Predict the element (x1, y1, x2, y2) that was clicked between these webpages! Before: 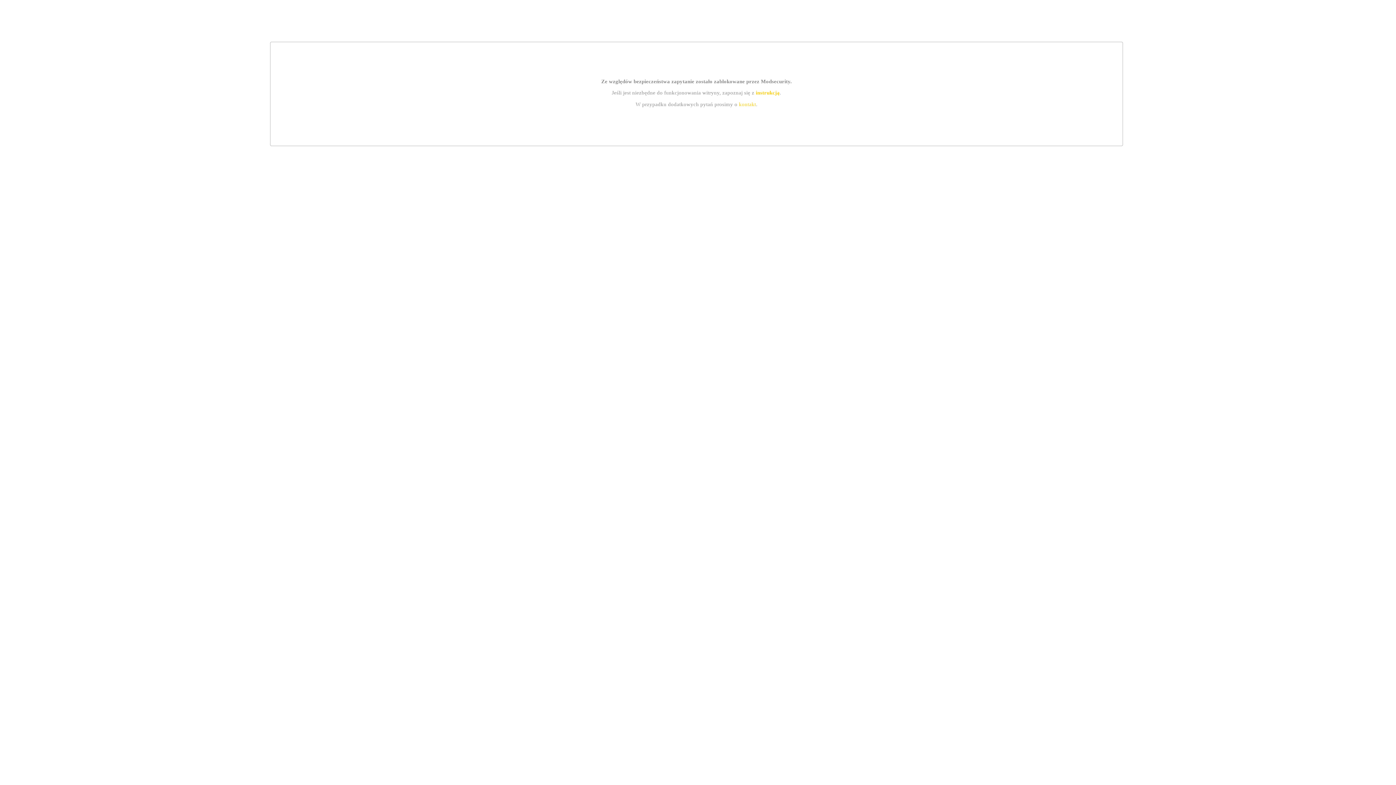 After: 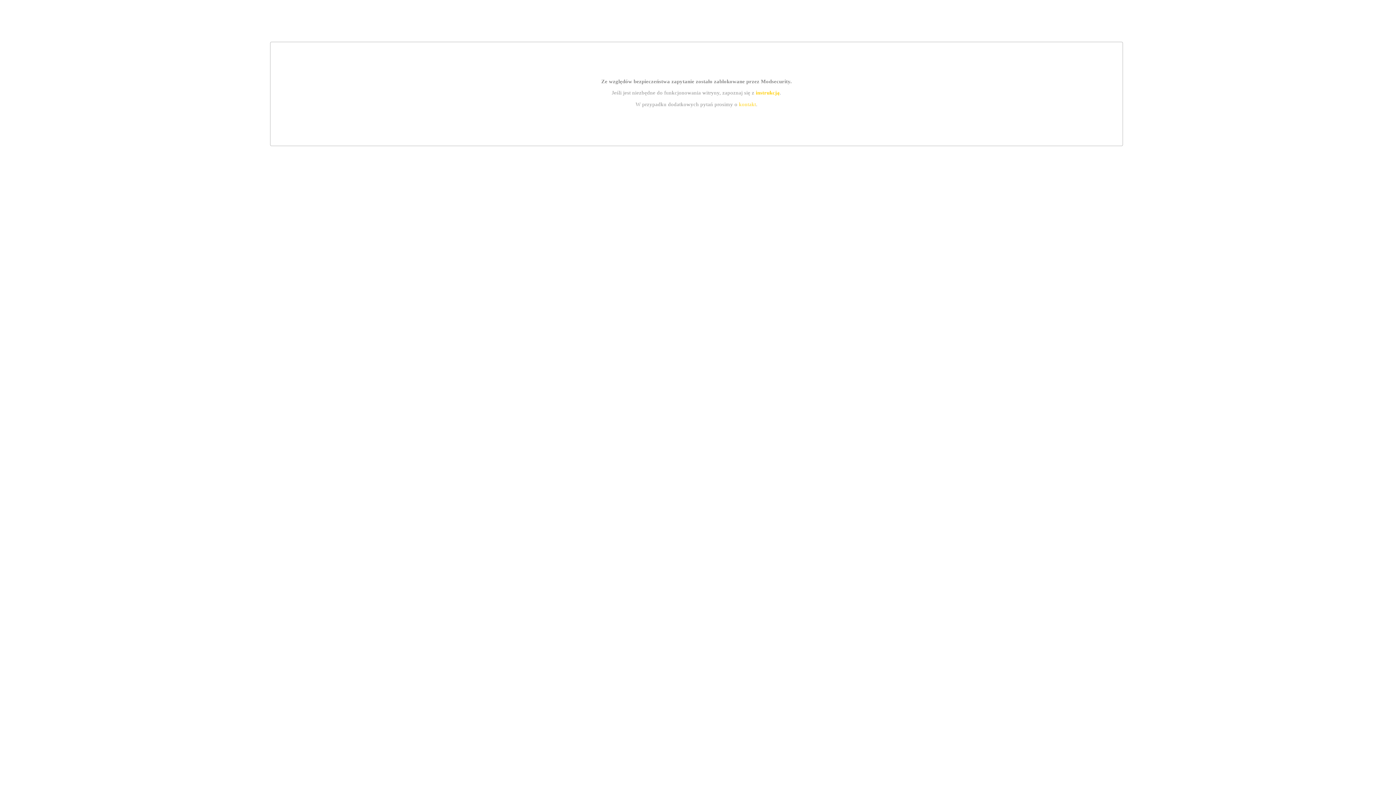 Action: bbox: (739, 101, 756, 107) label: kontakt